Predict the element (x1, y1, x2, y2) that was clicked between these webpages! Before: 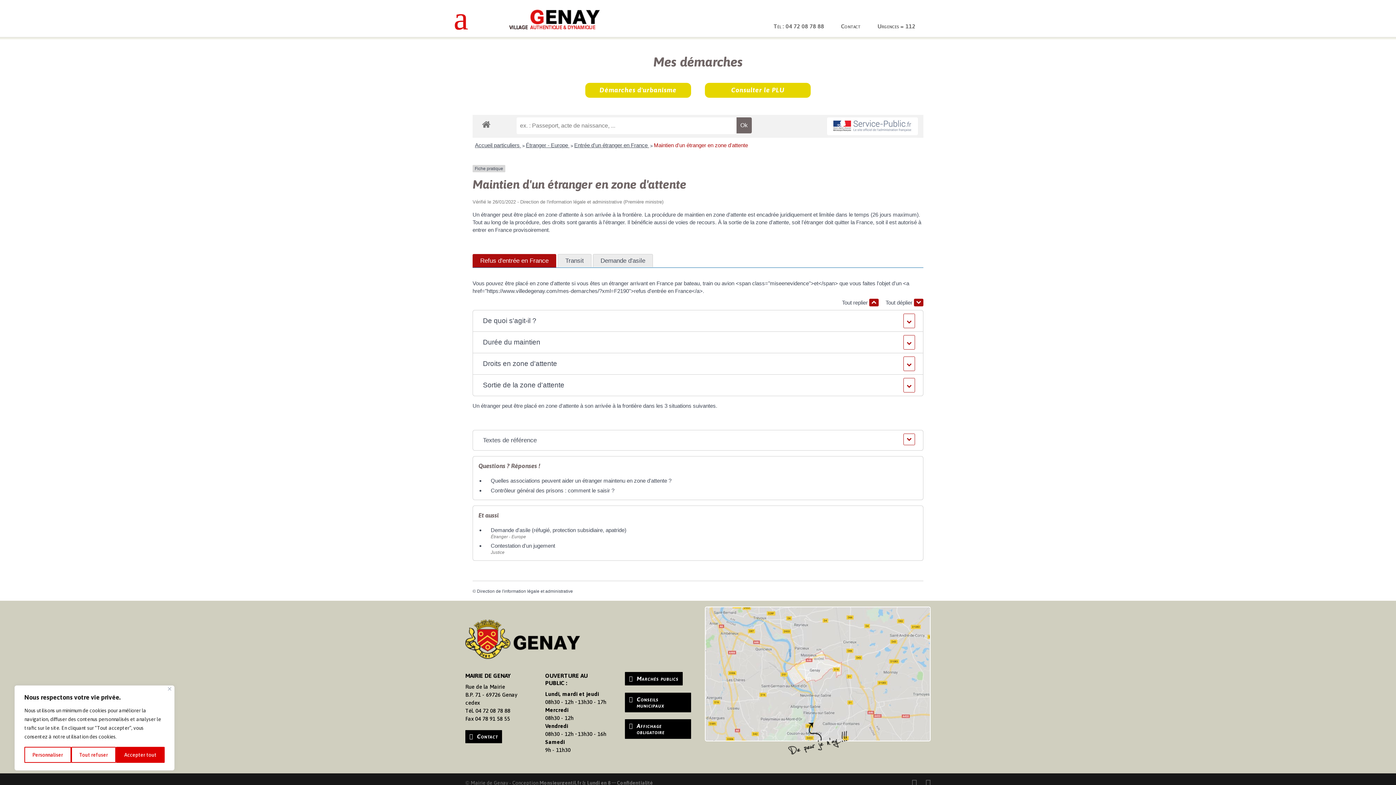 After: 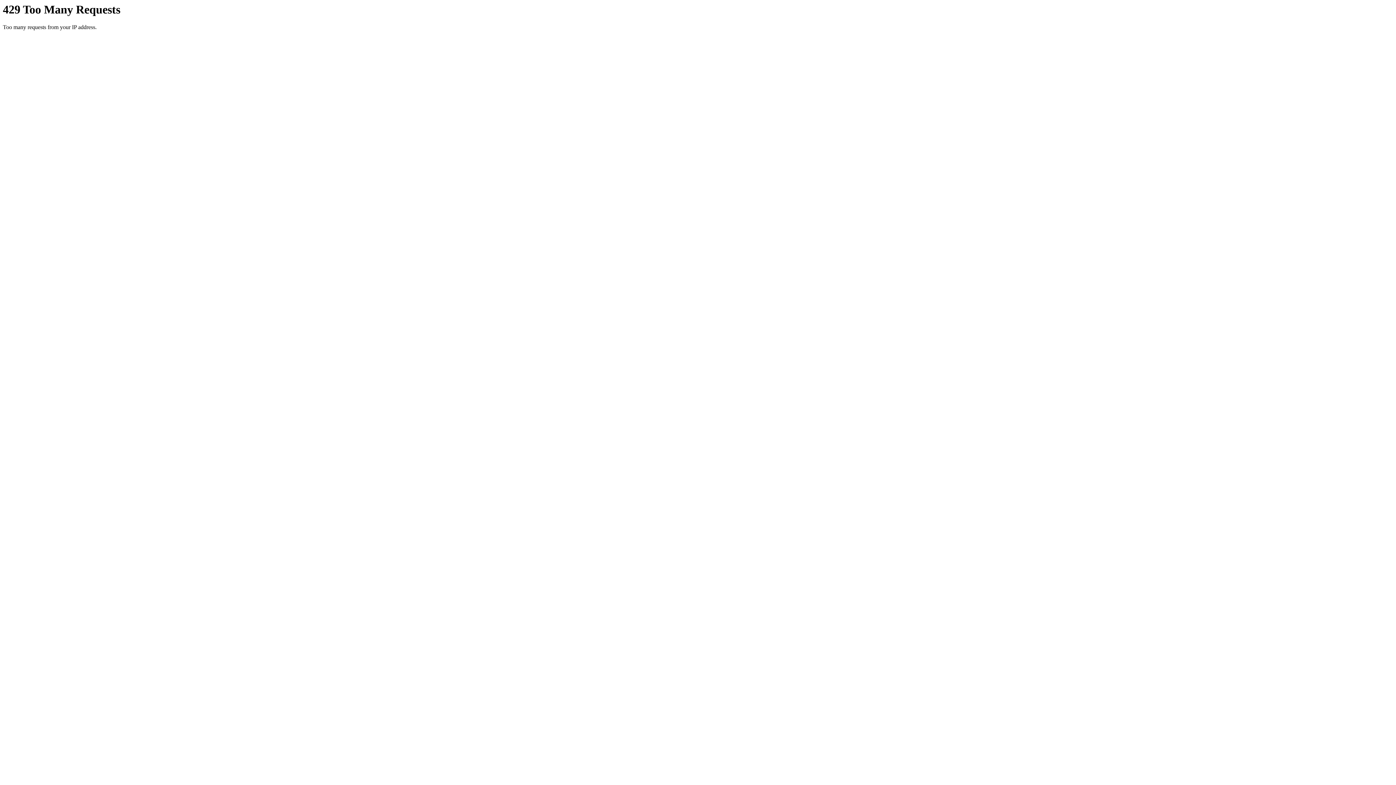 Action: bbox: (625, 672, 682, 685) label: Marchés publics